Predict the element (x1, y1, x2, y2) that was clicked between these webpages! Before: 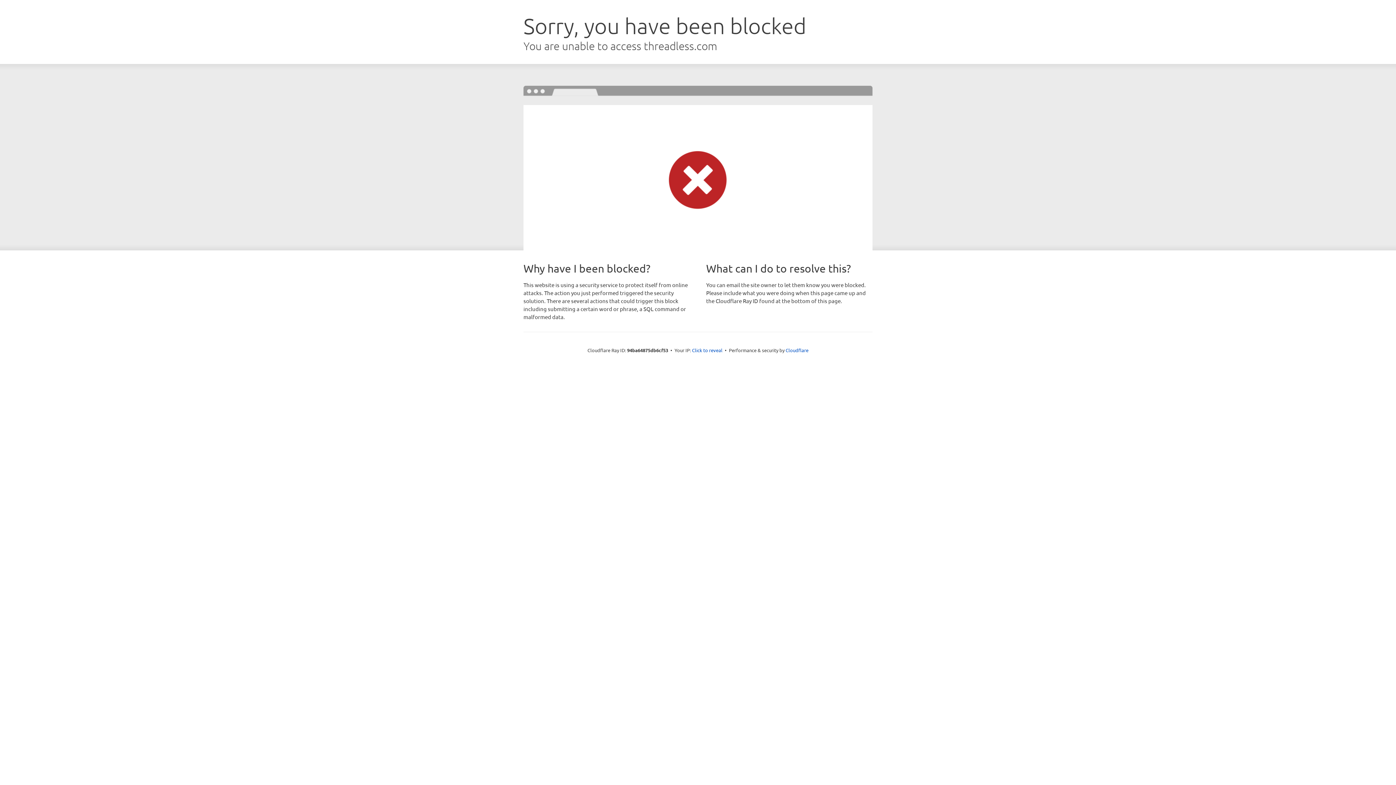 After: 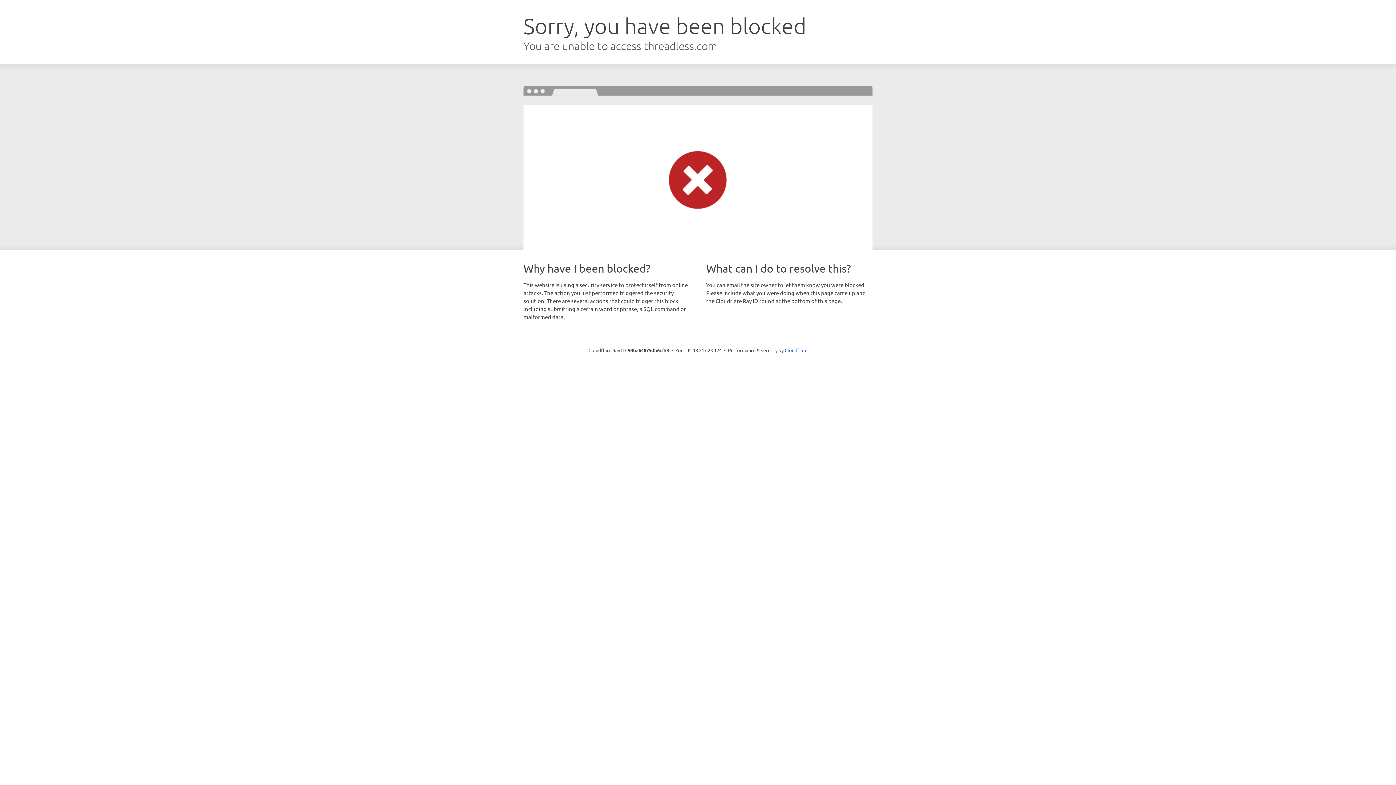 Action: bbox: (692, 346, 722, 353) label: Click to reveal